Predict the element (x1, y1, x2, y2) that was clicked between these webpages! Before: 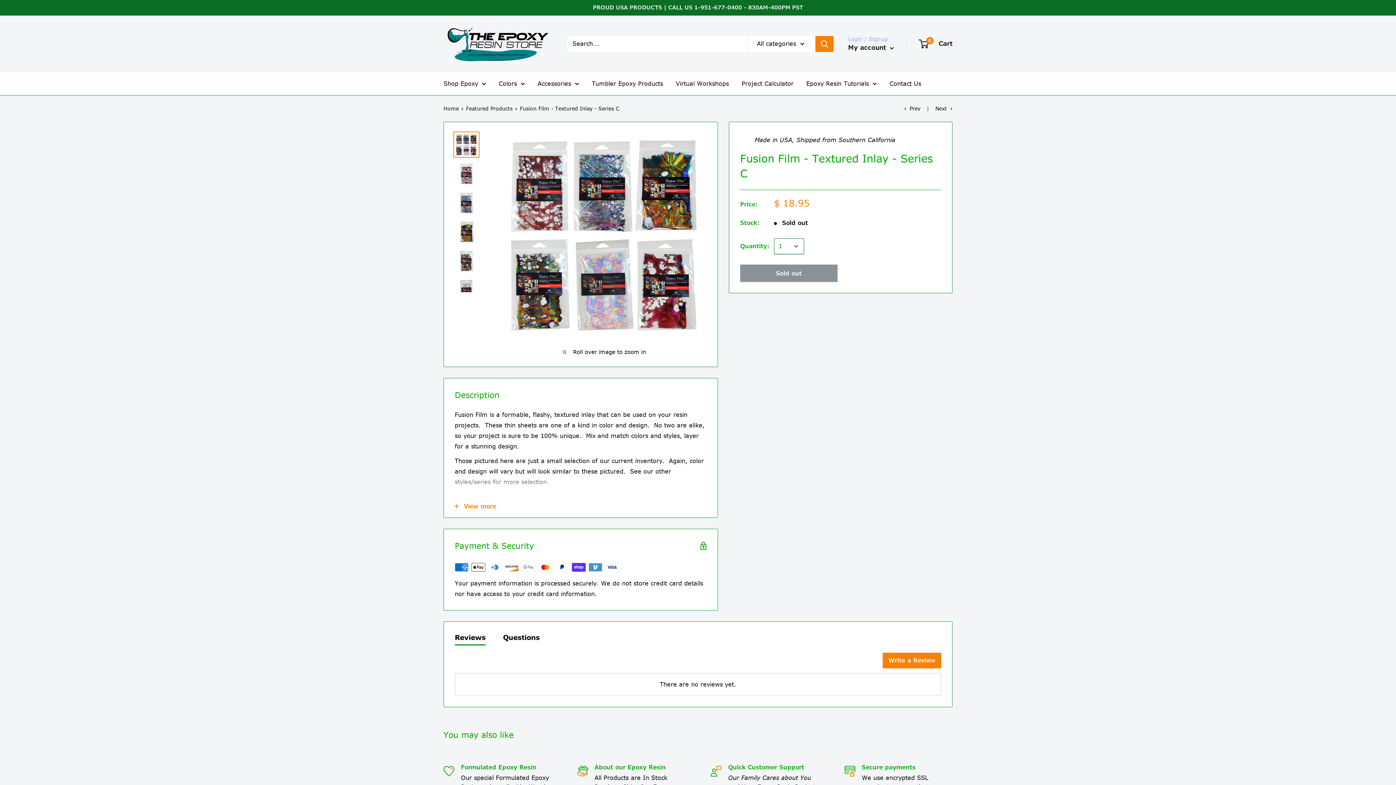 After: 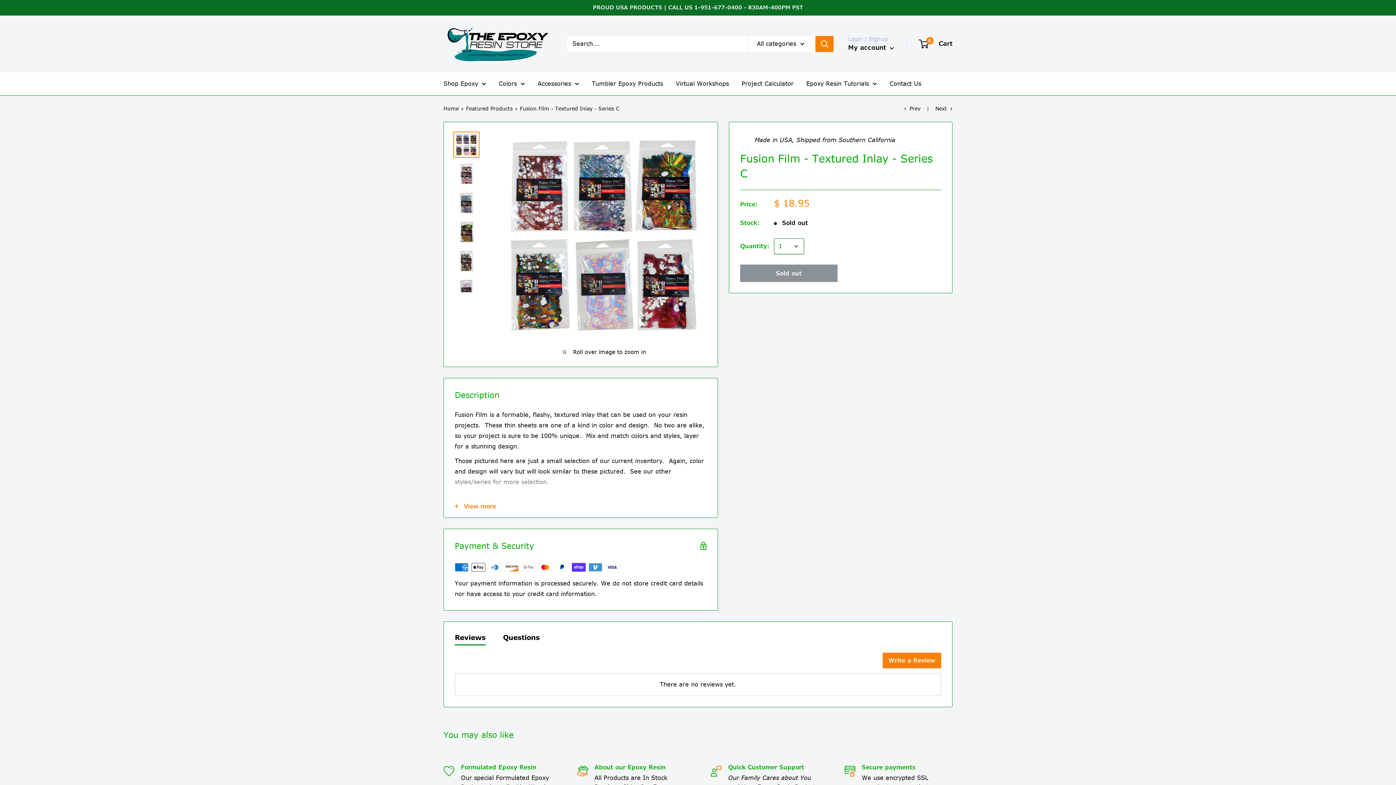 Action: bbox: (454, 632, 485, 645) label: Reviews